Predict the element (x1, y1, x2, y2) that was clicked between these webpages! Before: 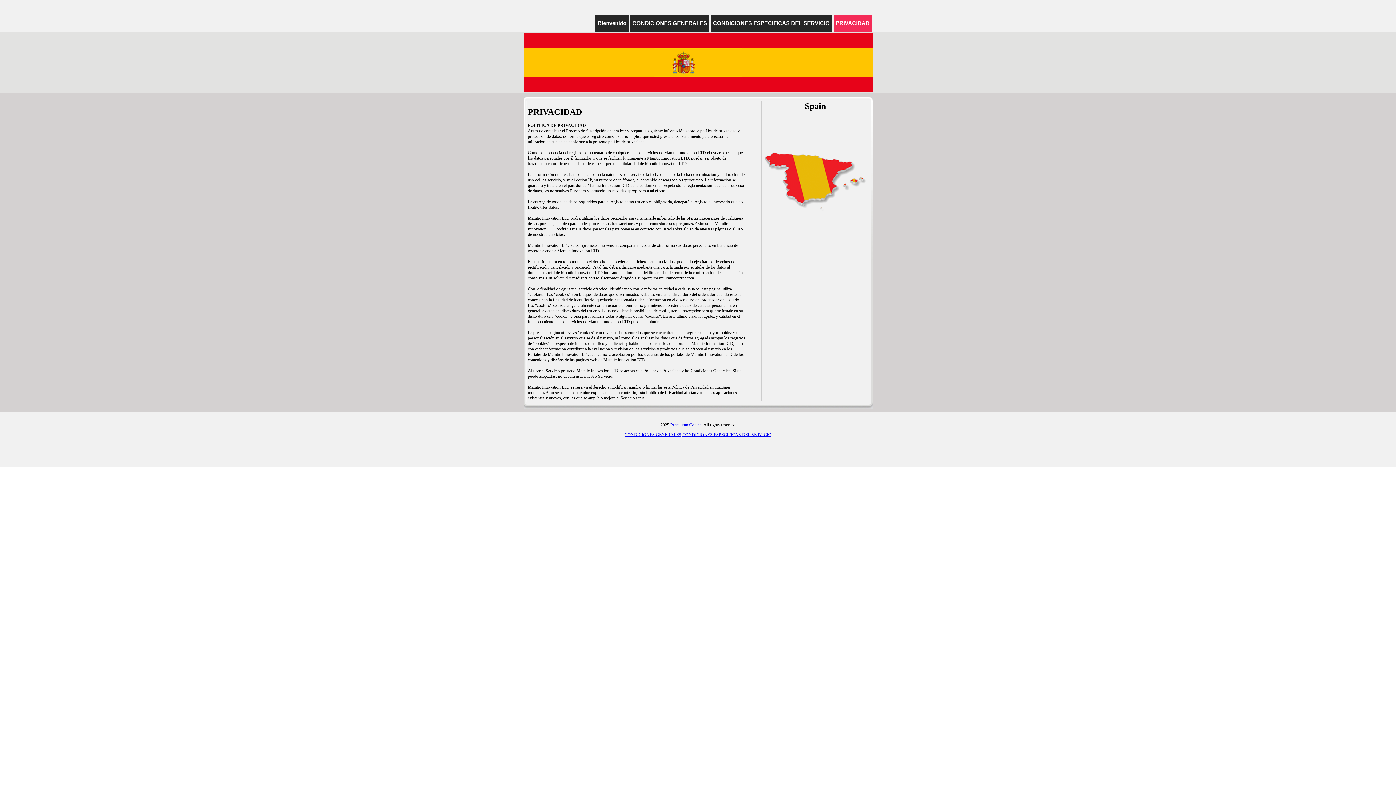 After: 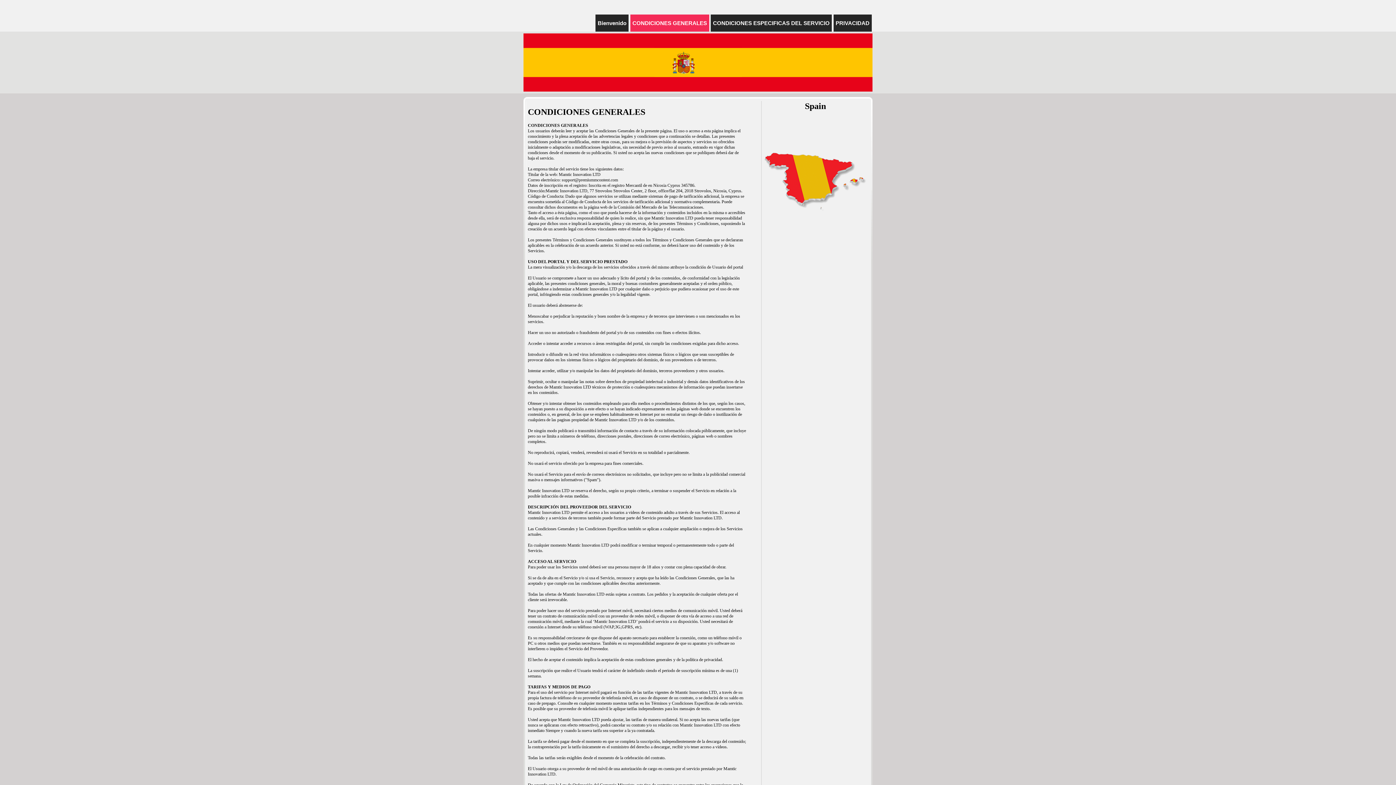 Action: bbox: (624, 432, 681, 437) label: CONDICIONES GENERALES